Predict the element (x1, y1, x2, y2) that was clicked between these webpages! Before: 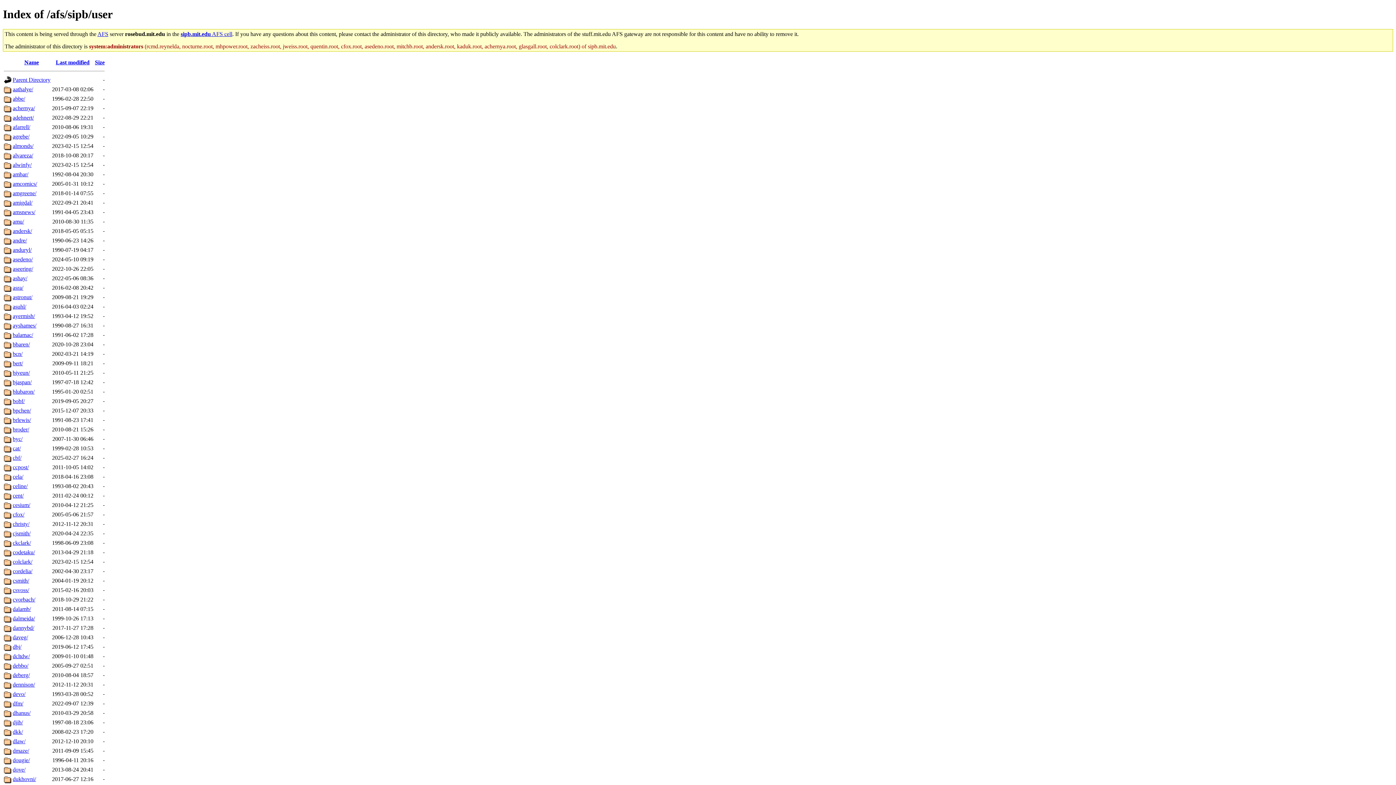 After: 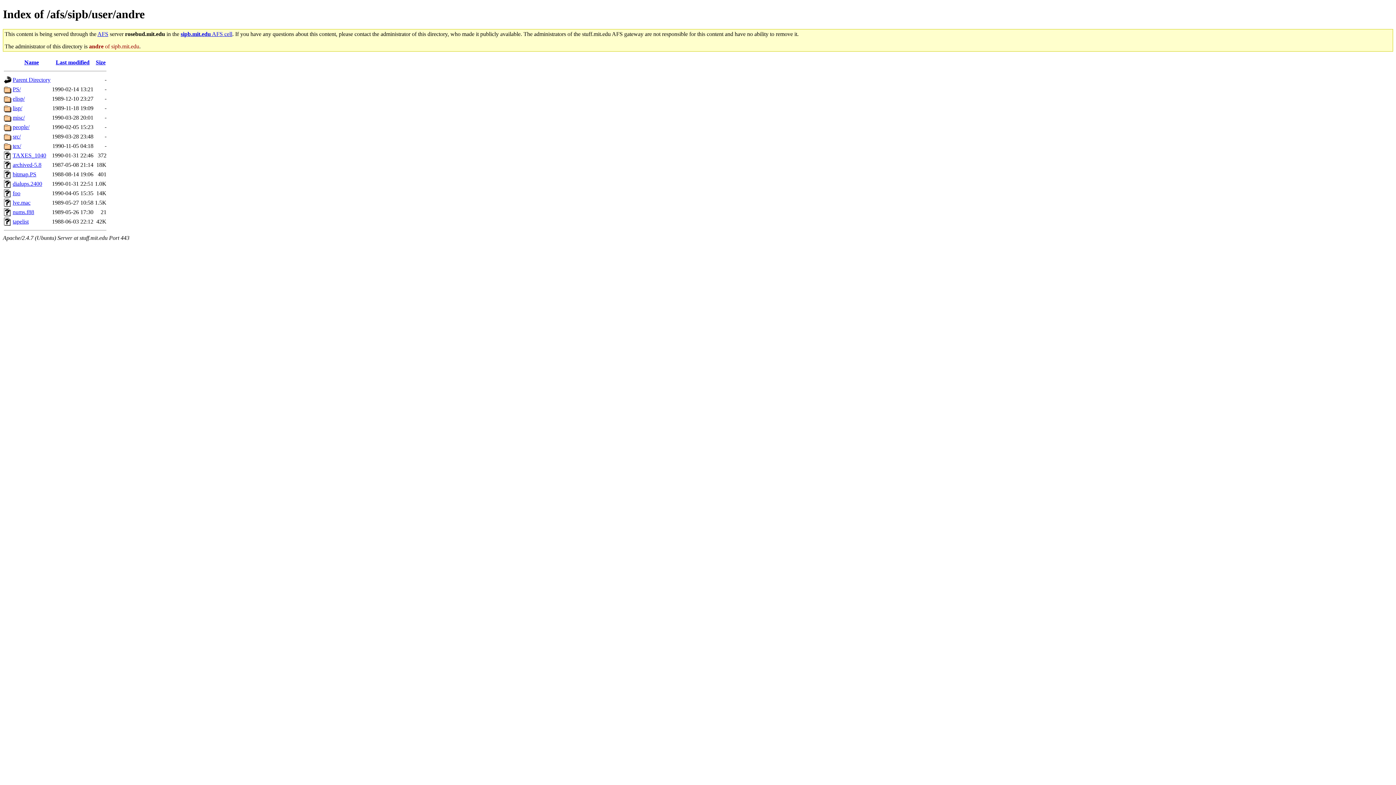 Action: label: andre/ bbox: (12, 237, 26, 243)